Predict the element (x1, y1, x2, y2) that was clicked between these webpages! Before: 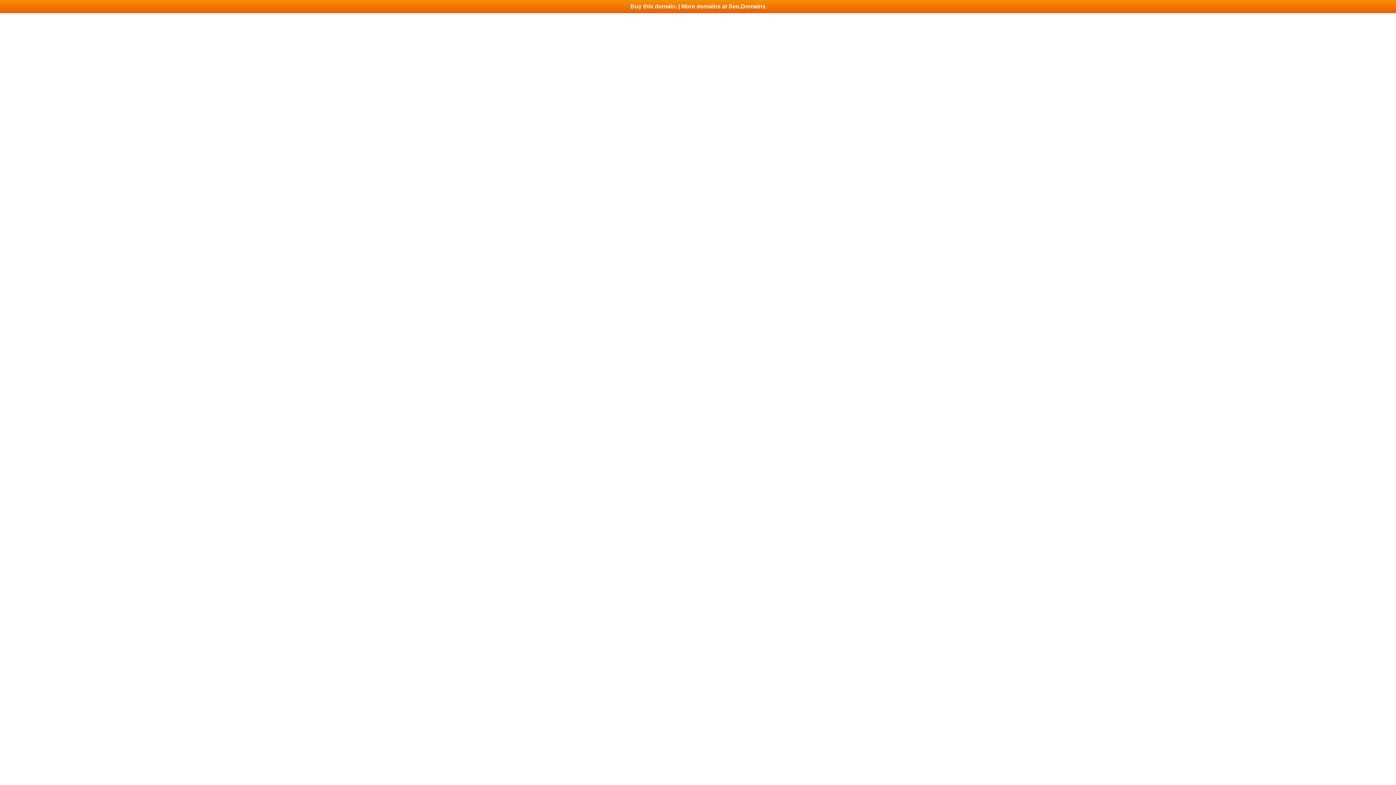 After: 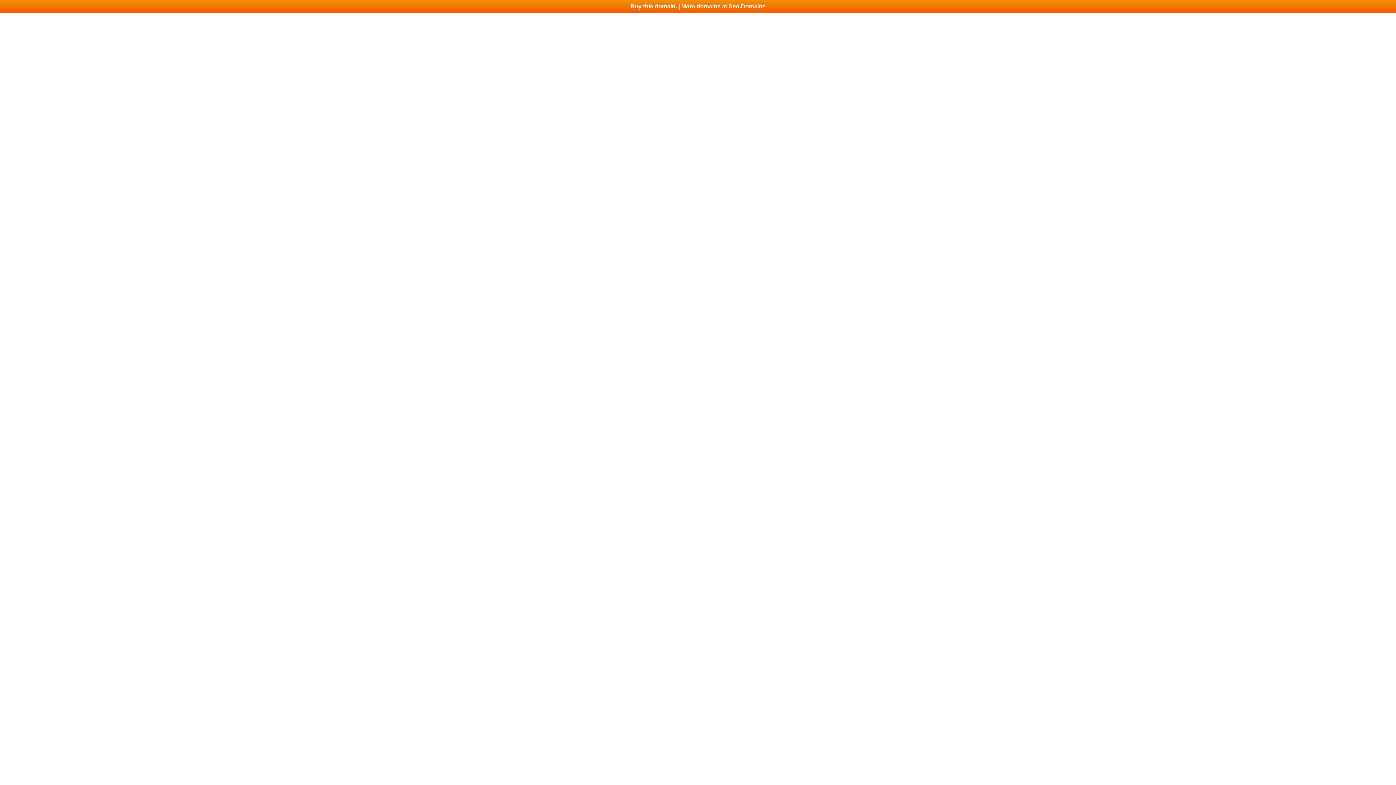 Action: bbox: (0, 0, 1396, 13) label: Buy this domain. | More domains at Seo.Domains